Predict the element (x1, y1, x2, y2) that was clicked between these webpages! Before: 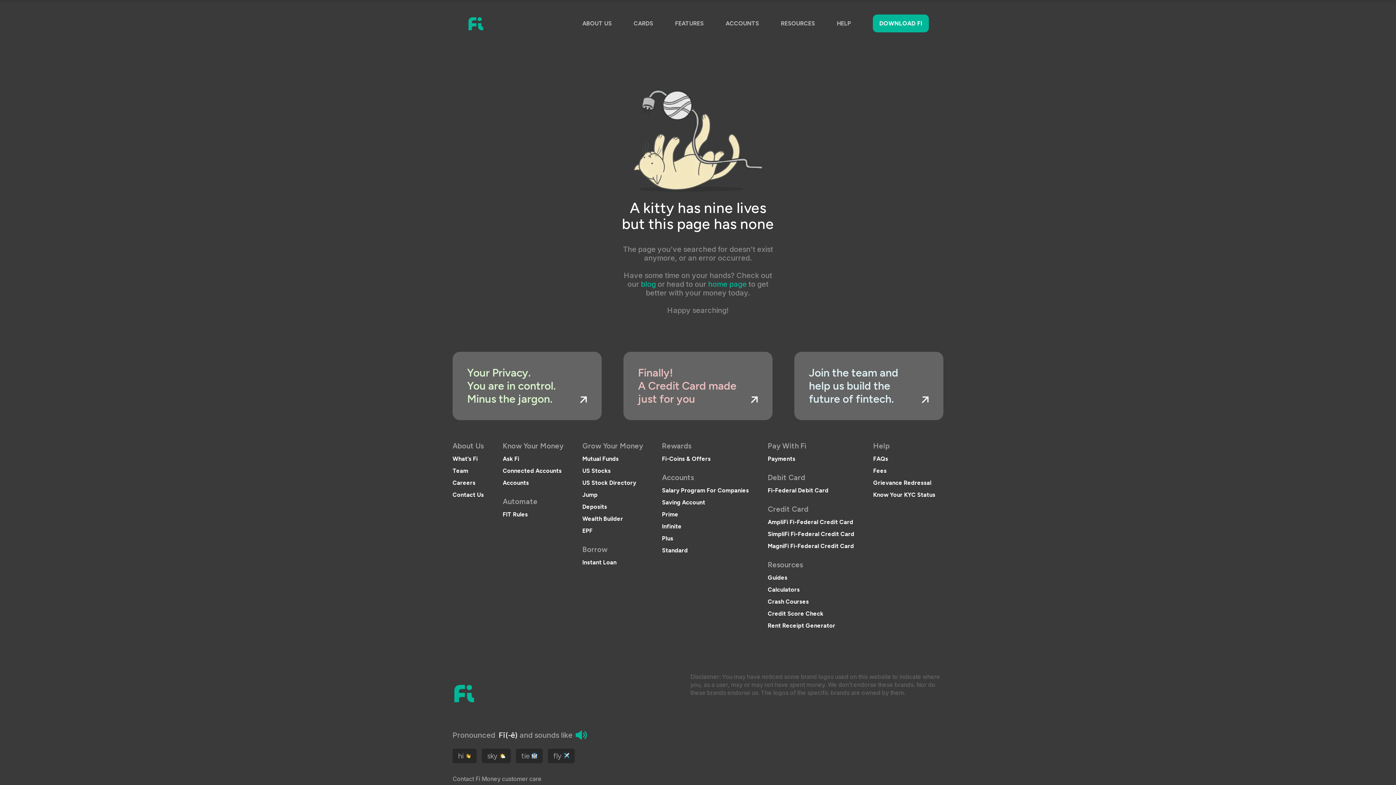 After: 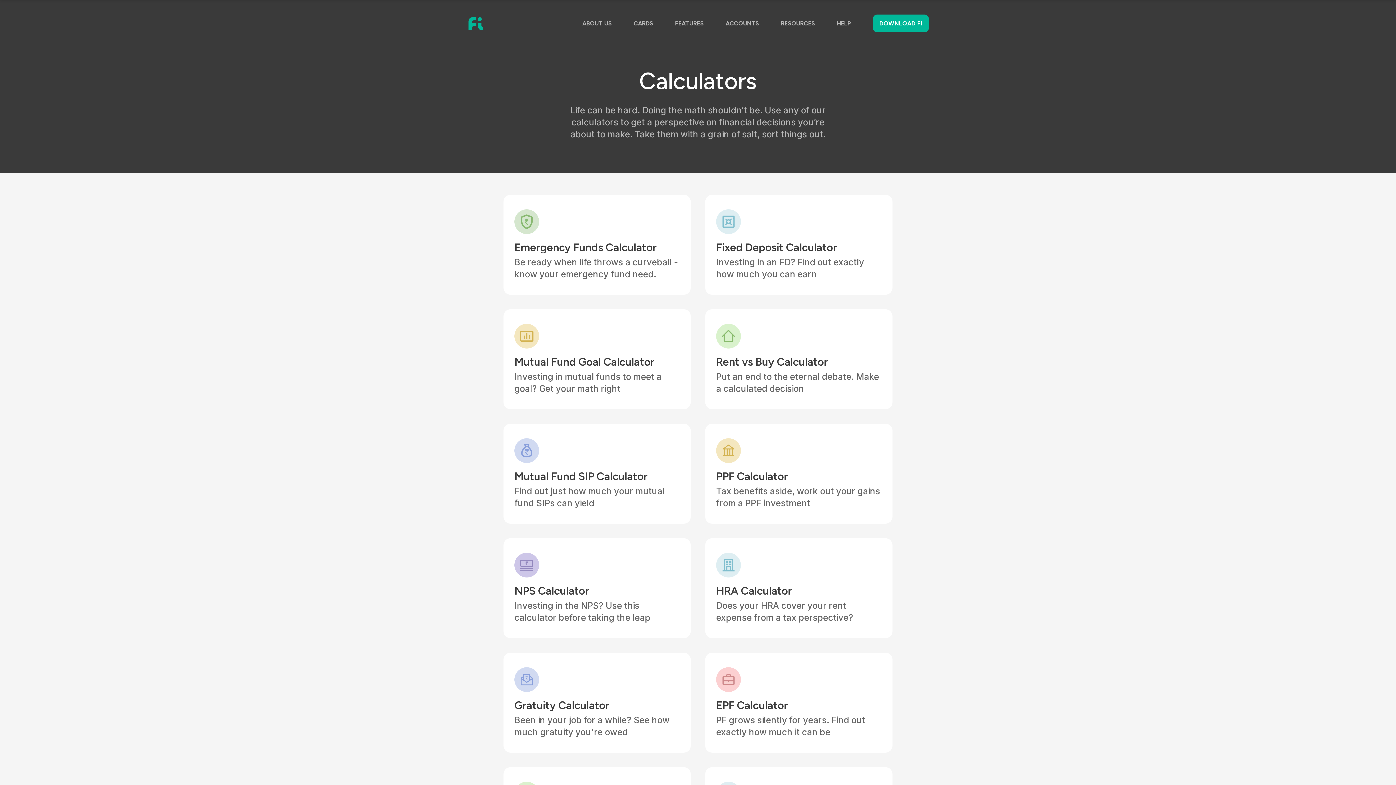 Action: bbox: (768, 586, 800, 593) label: Calculators